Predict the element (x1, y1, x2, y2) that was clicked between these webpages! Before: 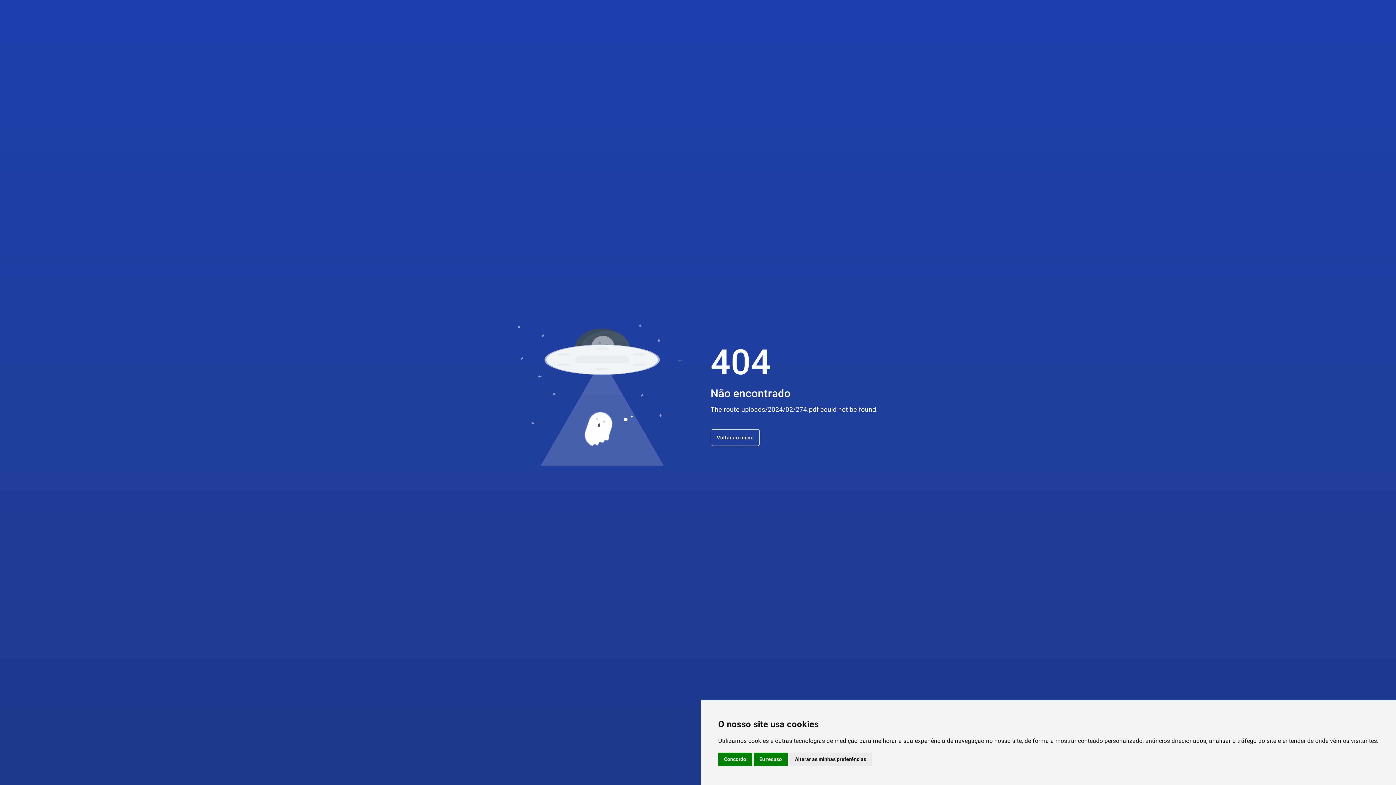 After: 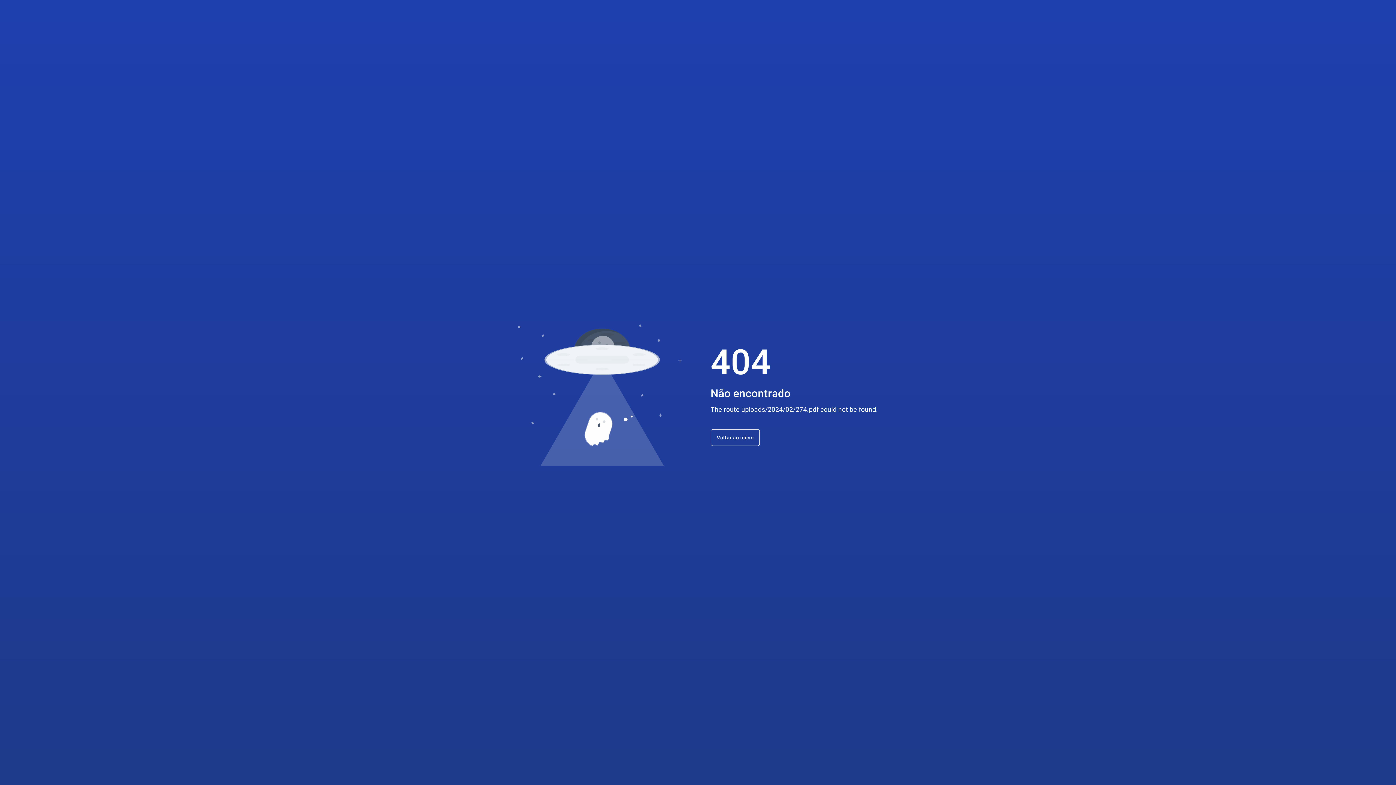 Action: label: Concordo bbox: (718, 753, 752, 766)